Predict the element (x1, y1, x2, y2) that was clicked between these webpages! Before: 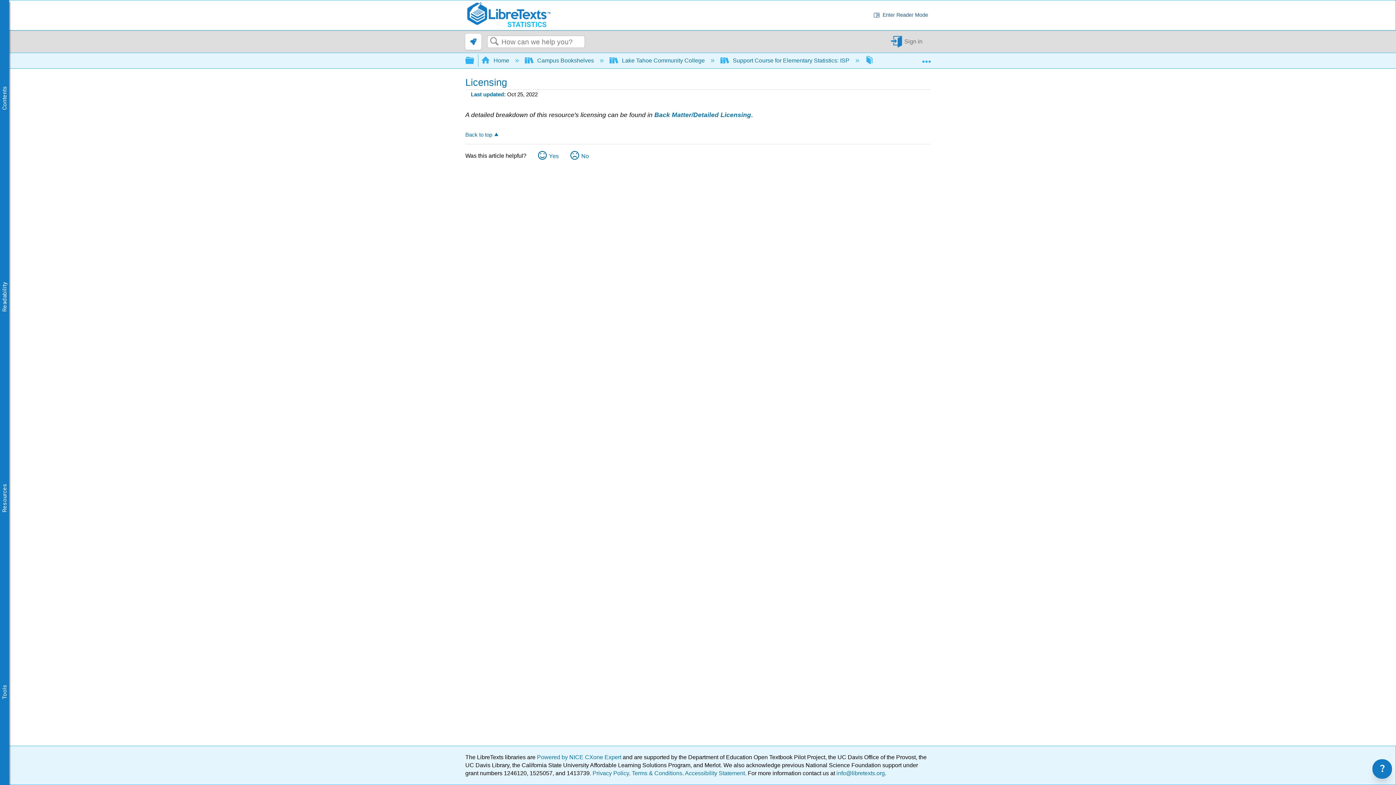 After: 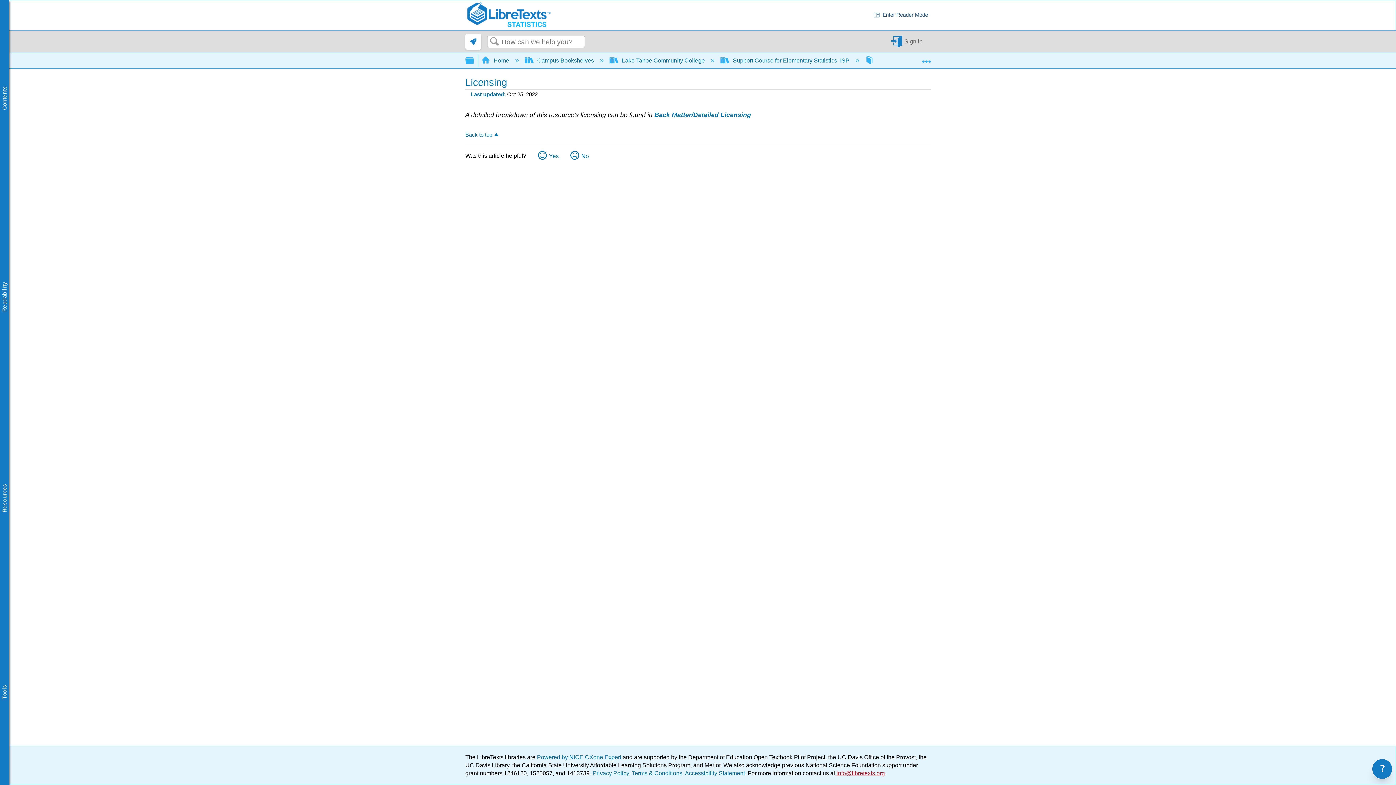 Action: bbox: (835, 770, 885, 776) label:  info@libretexts.org